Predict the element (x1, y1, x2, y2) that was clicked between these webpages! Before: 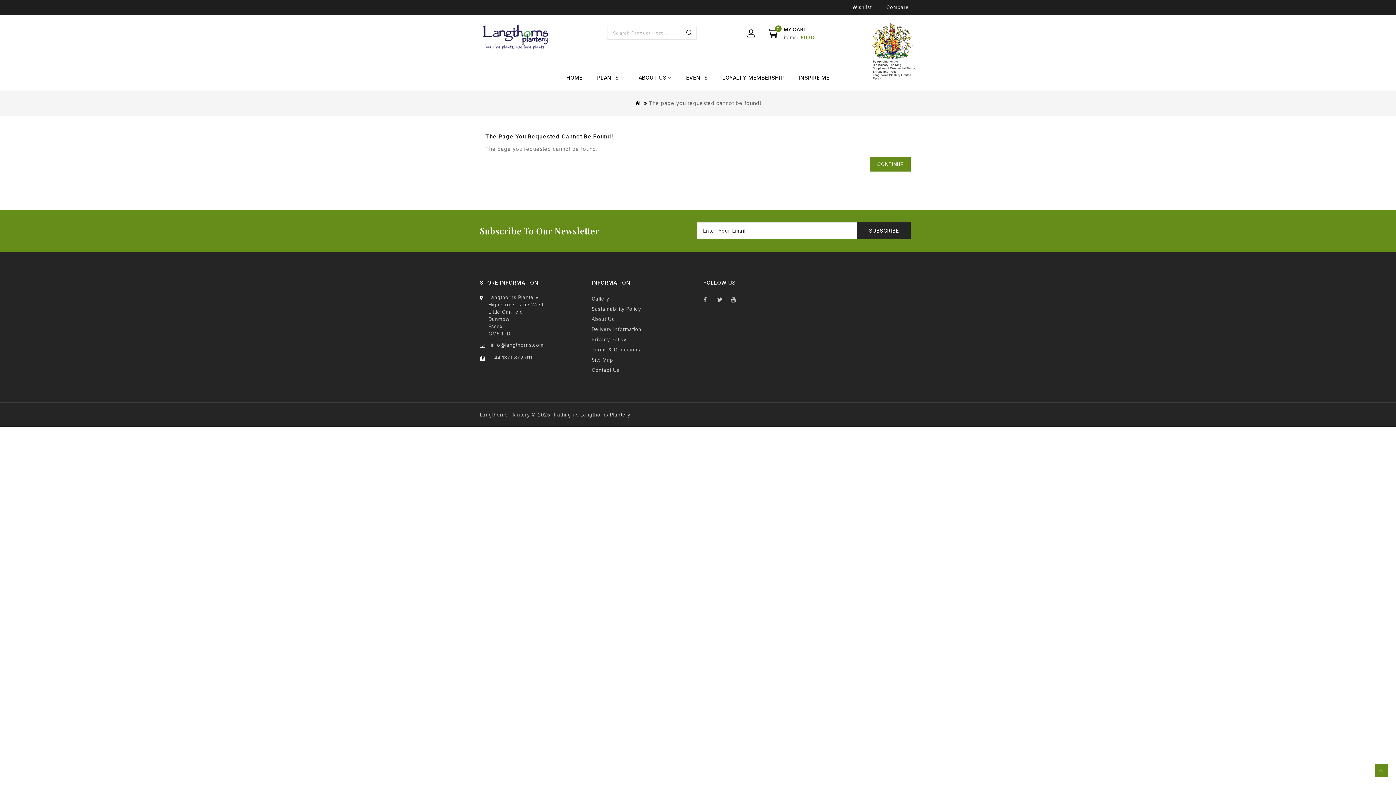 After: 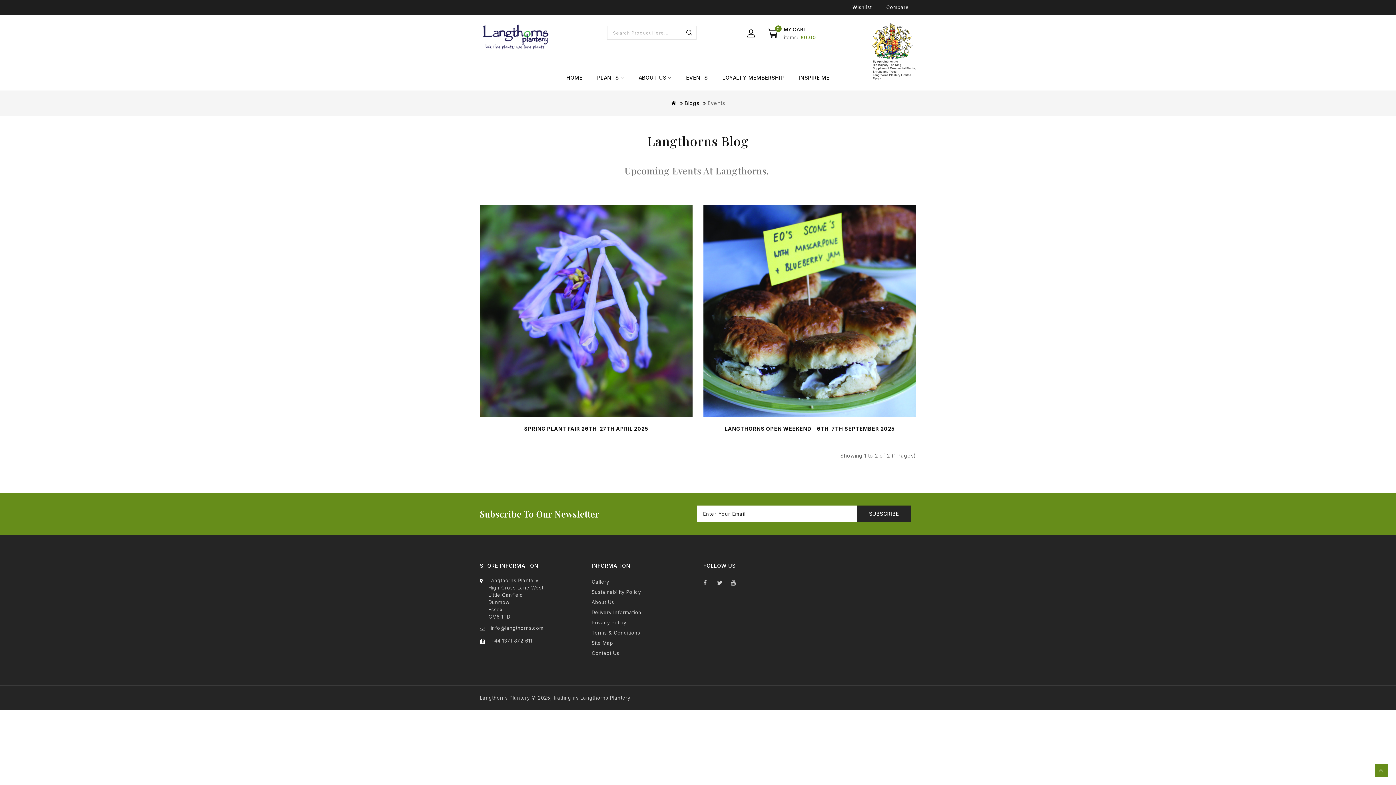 Action: bbox: (686, 65, 708, 90) label: EVENTS